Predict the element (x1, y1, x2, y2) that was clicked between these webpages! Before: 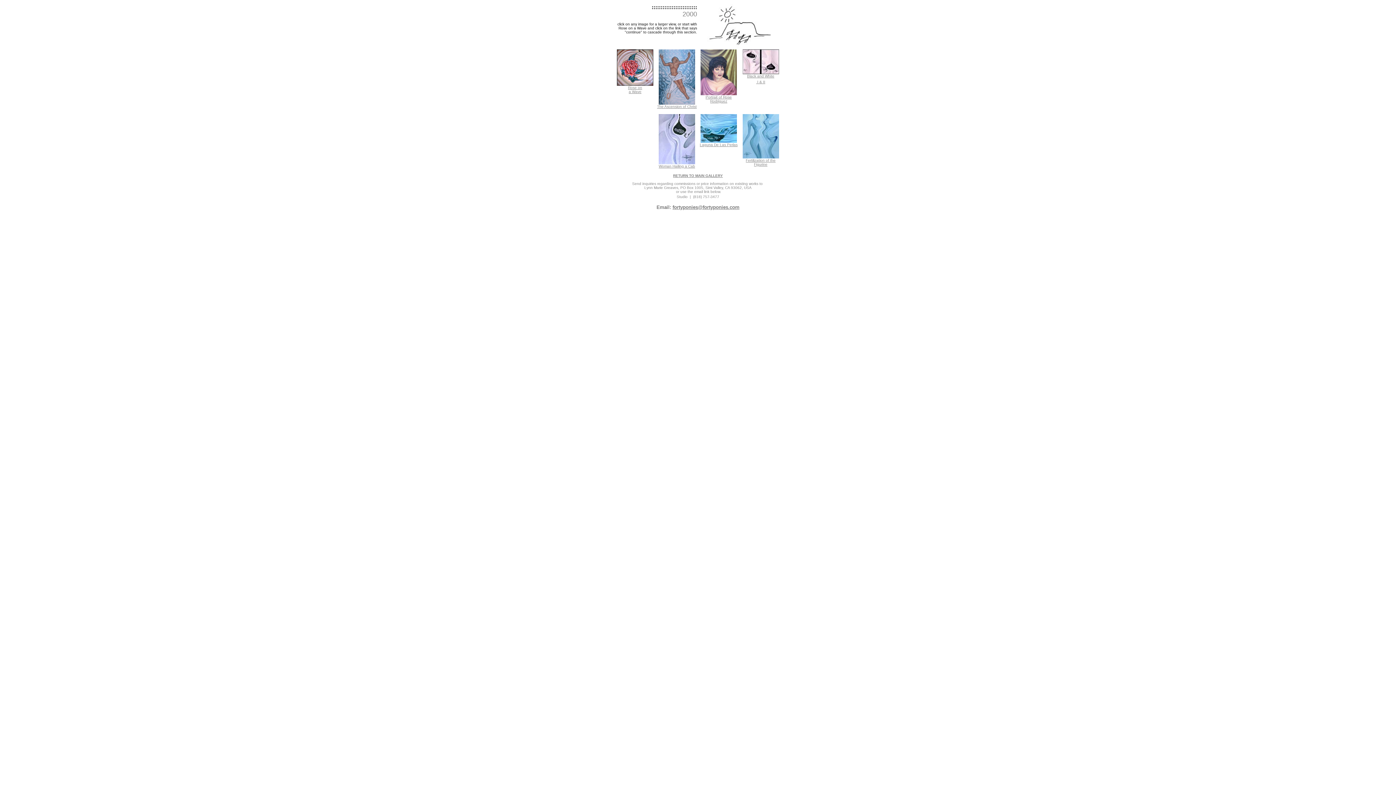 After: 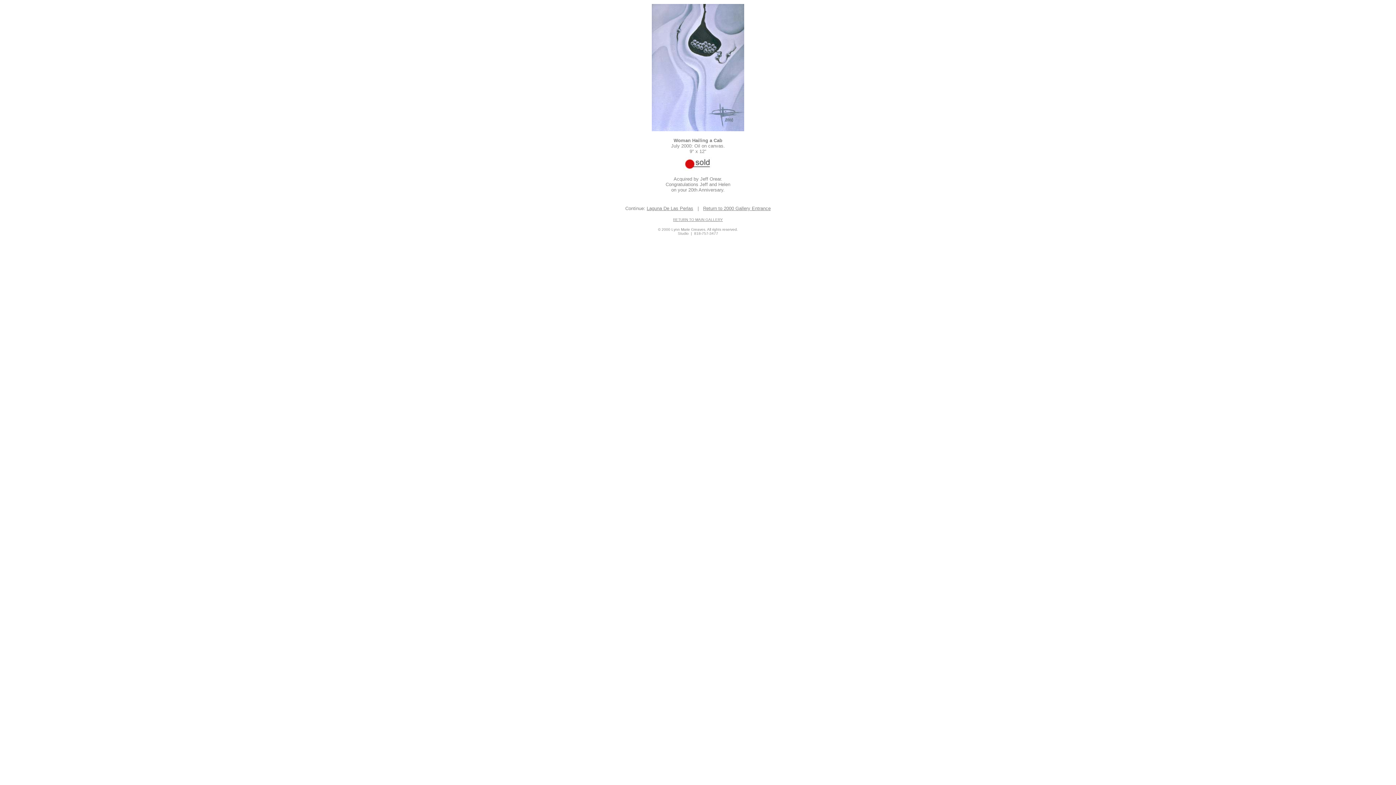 Action: bbox: (658, 161, 695, 168) label: 
Woman Hailing a Cab